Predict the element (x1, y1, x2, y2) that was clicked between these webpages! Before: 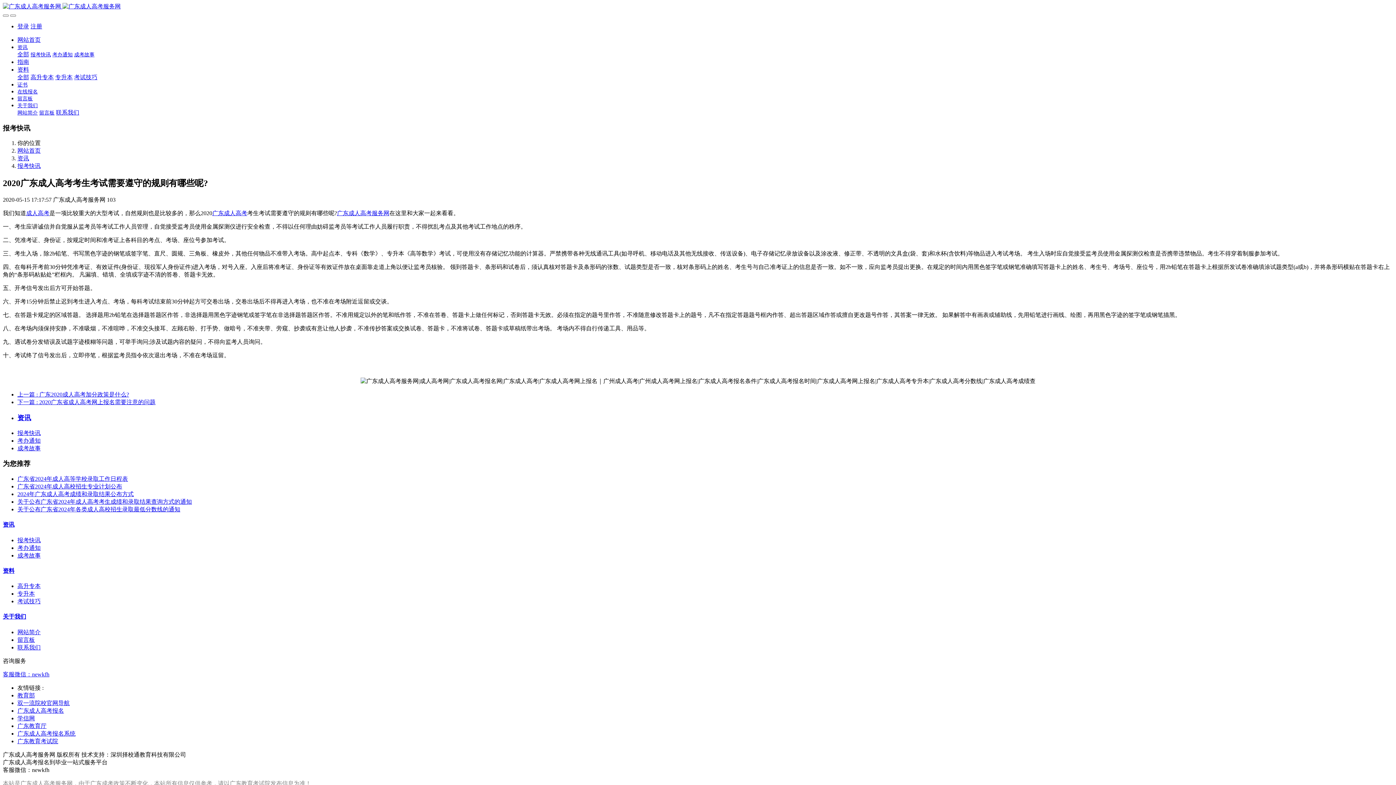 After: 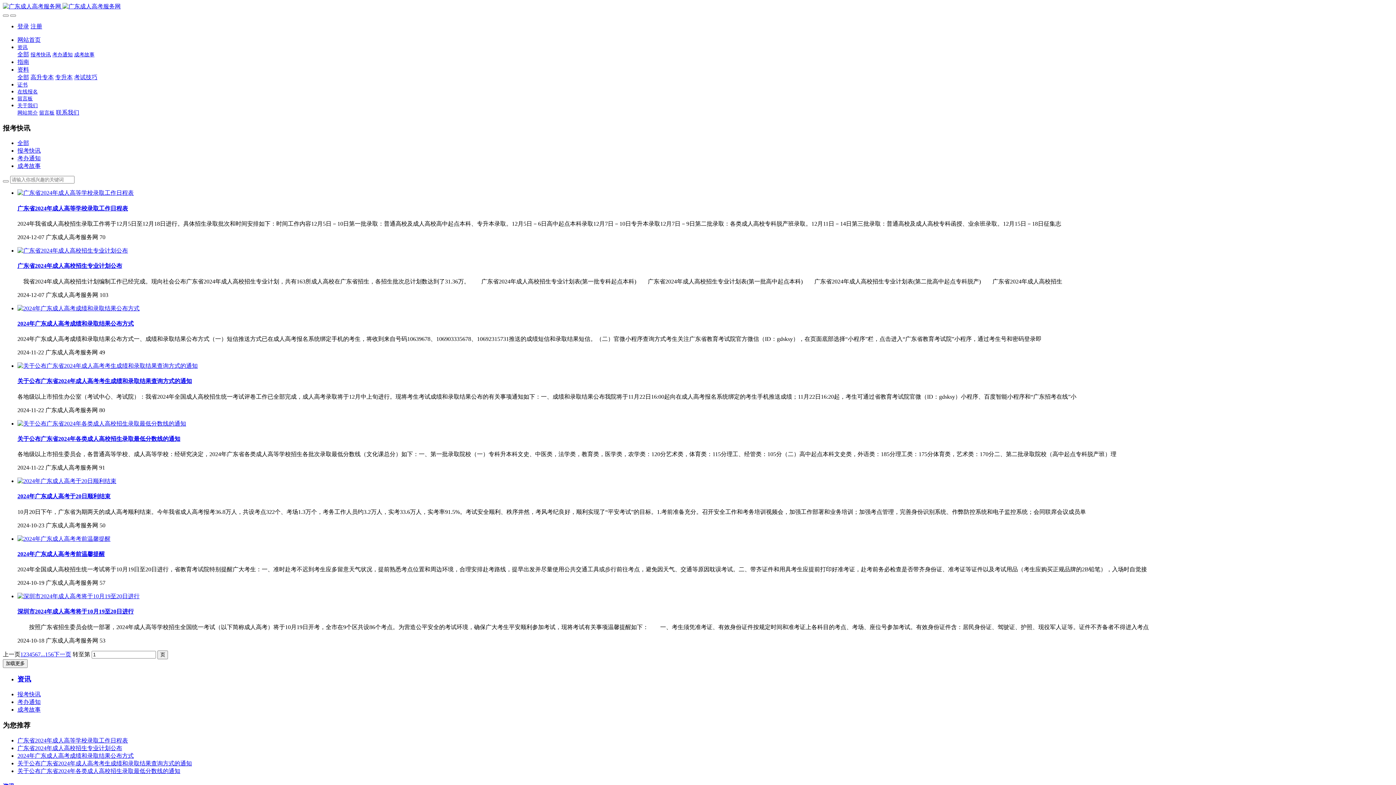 Action: label: 报考快讯 bbox: (30, 51, 50, 57)